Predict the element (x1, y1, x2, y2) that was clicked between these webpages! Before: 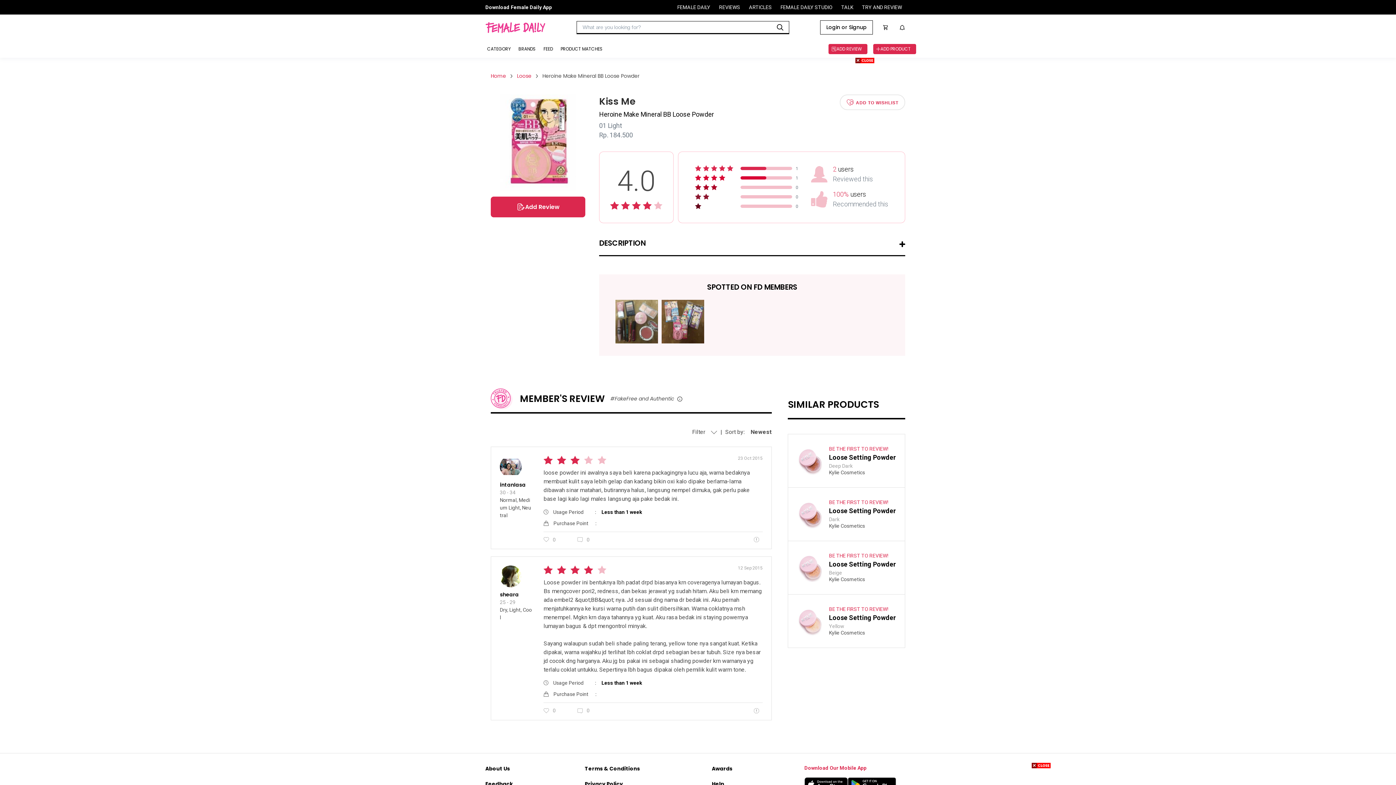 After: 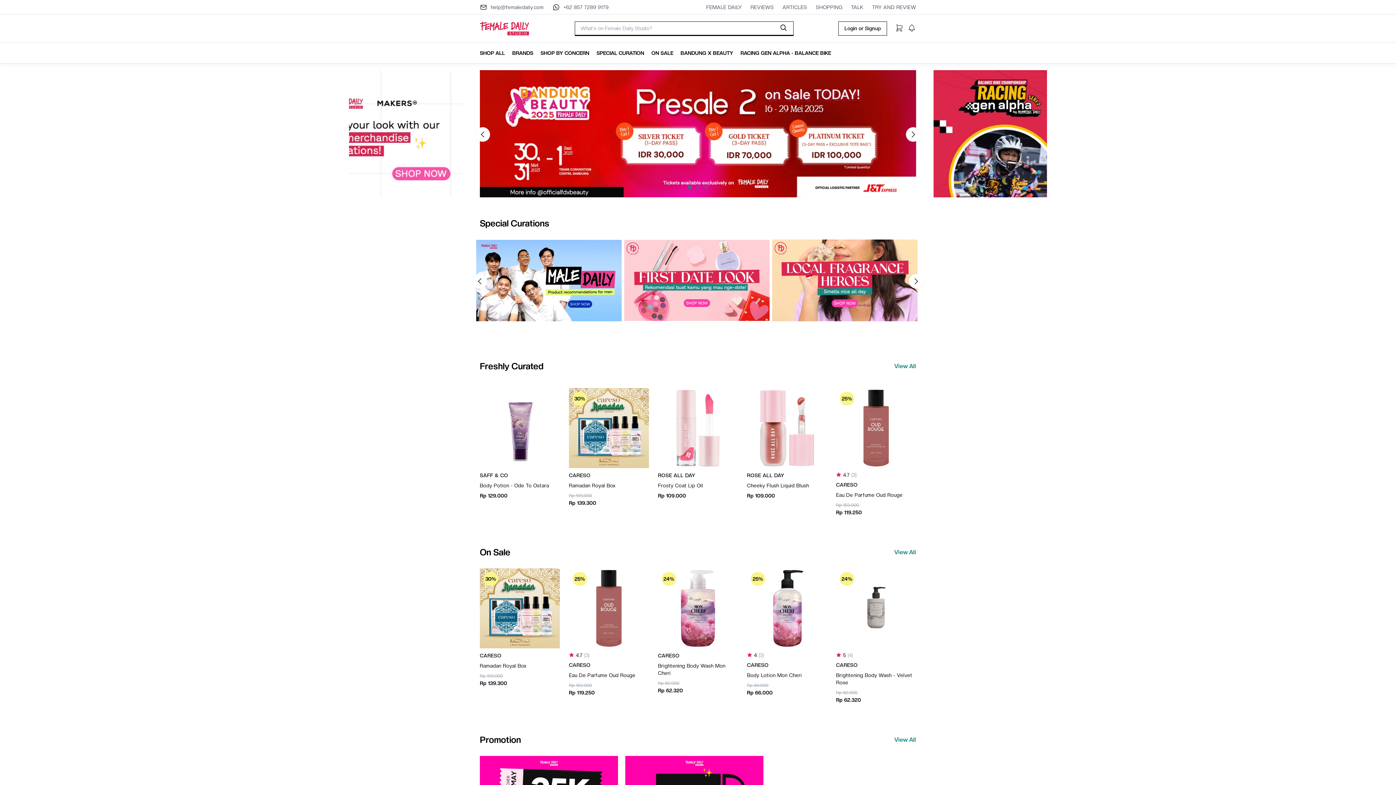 Action: bbox: (780, 4, 832, 10) label: FEMALE DAILY STUDIO